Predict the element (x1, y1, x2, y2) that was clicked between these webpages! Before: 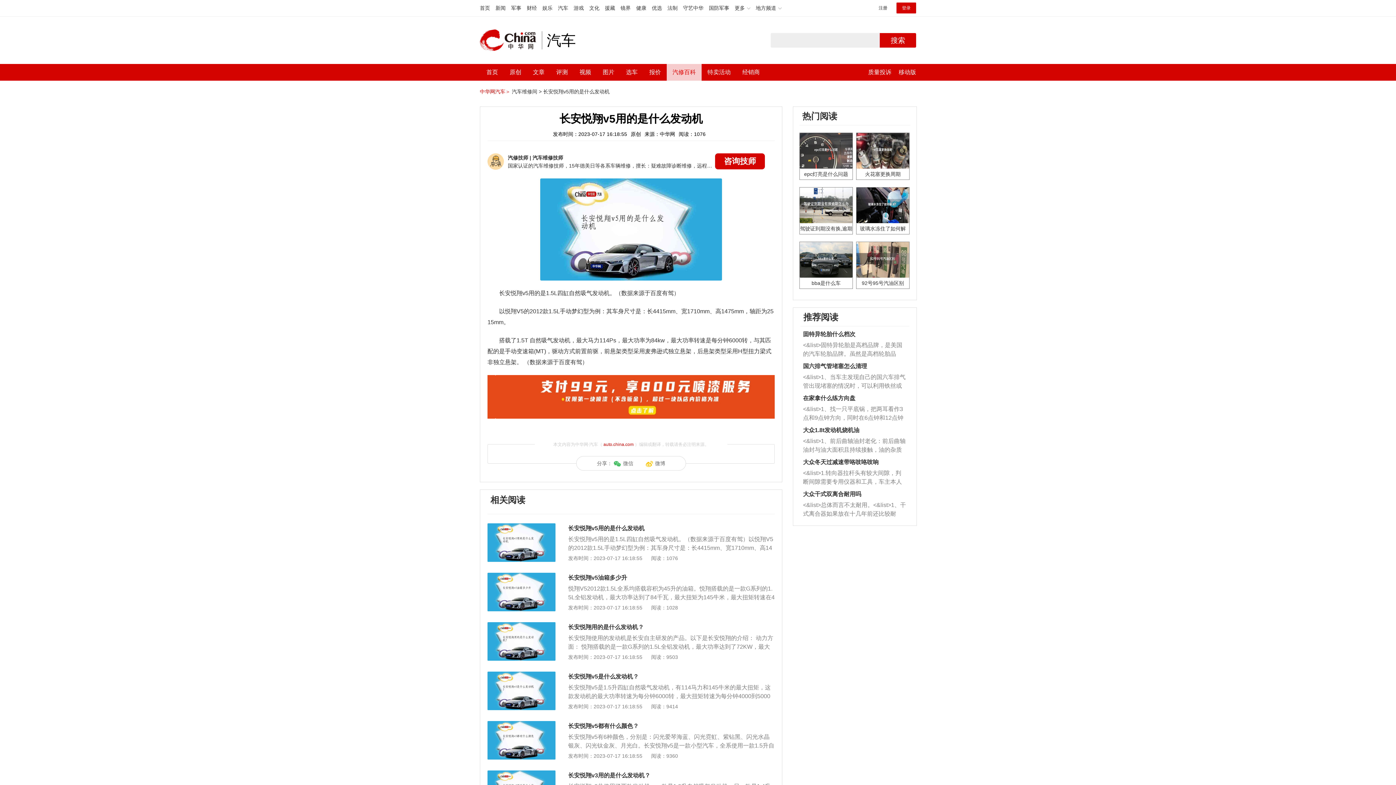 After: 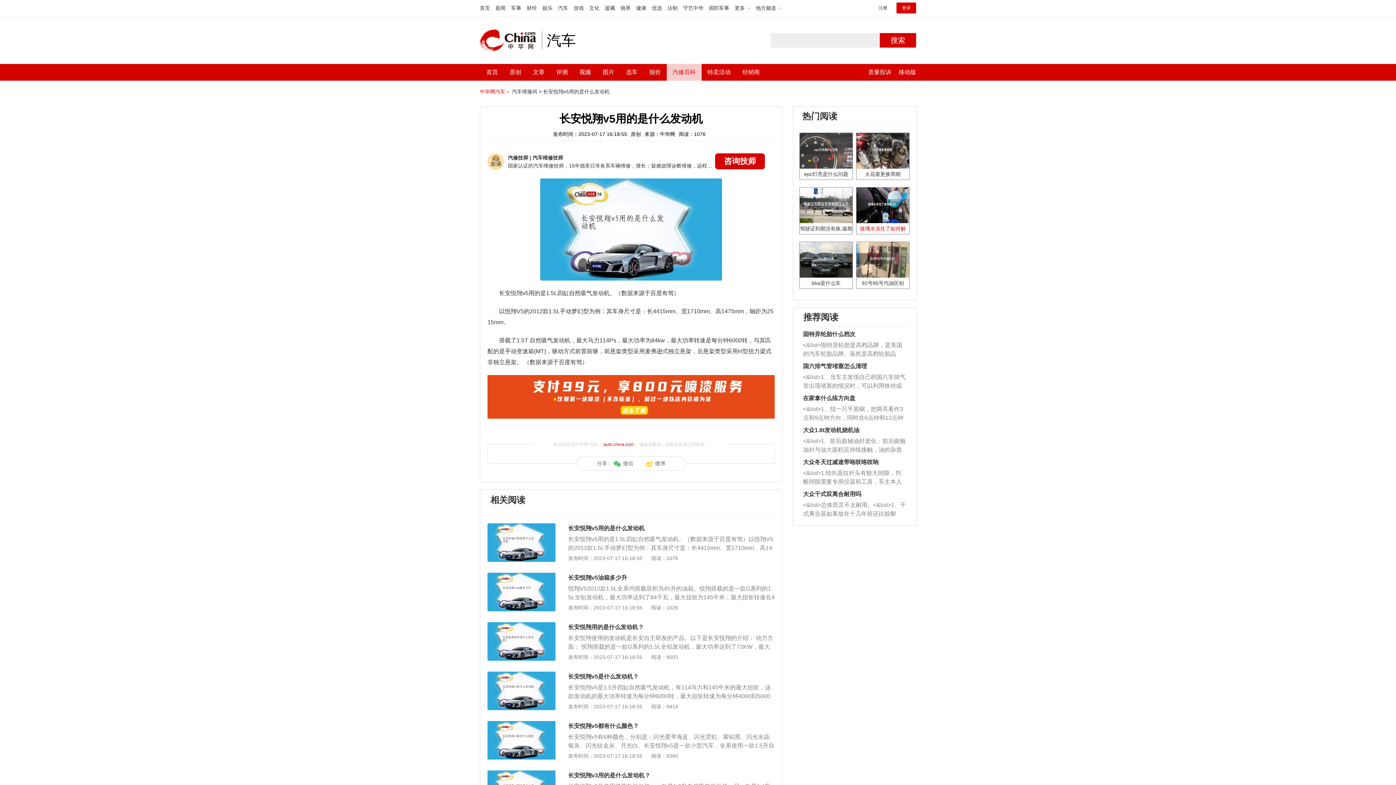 Action: bbox: (856, 187, 909, 234) label: 玻璃水冻住了如何解决？